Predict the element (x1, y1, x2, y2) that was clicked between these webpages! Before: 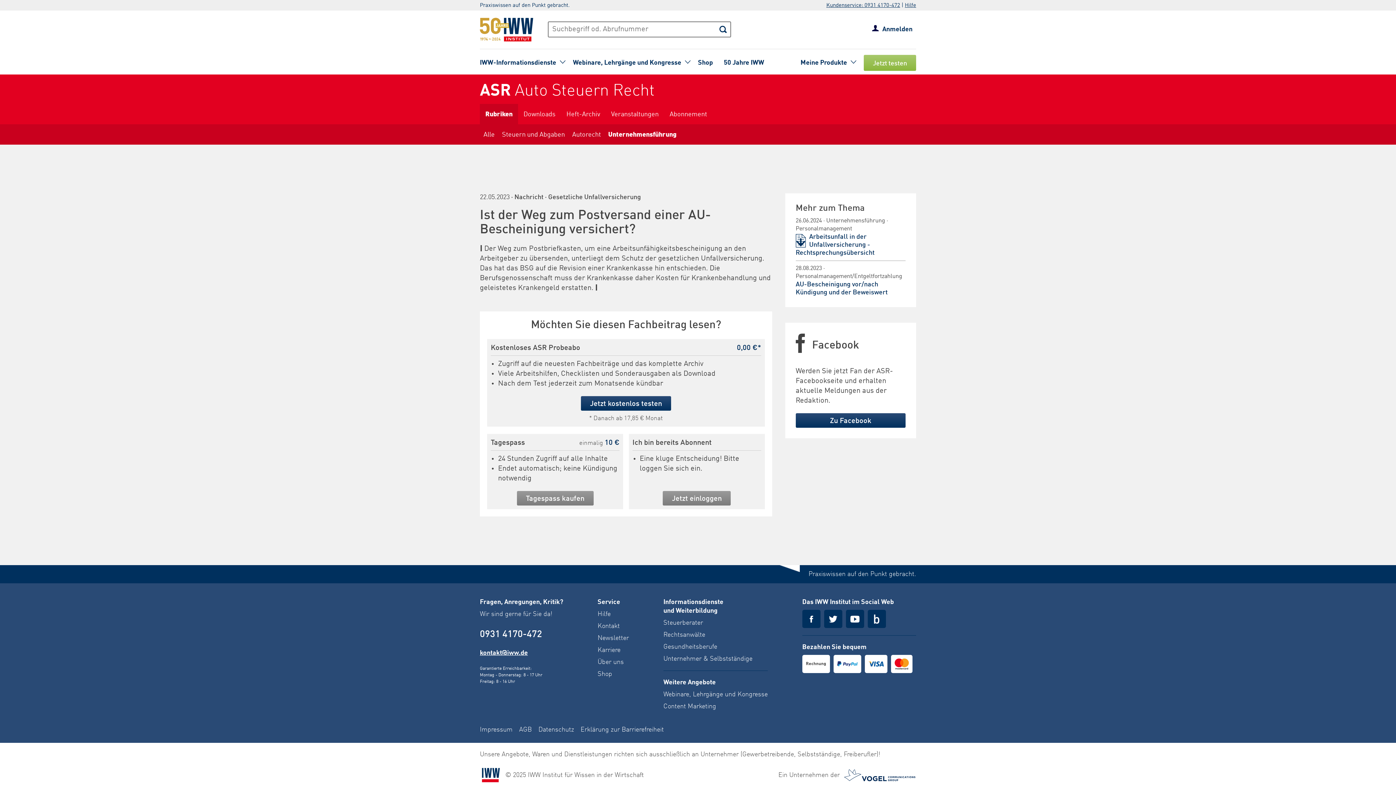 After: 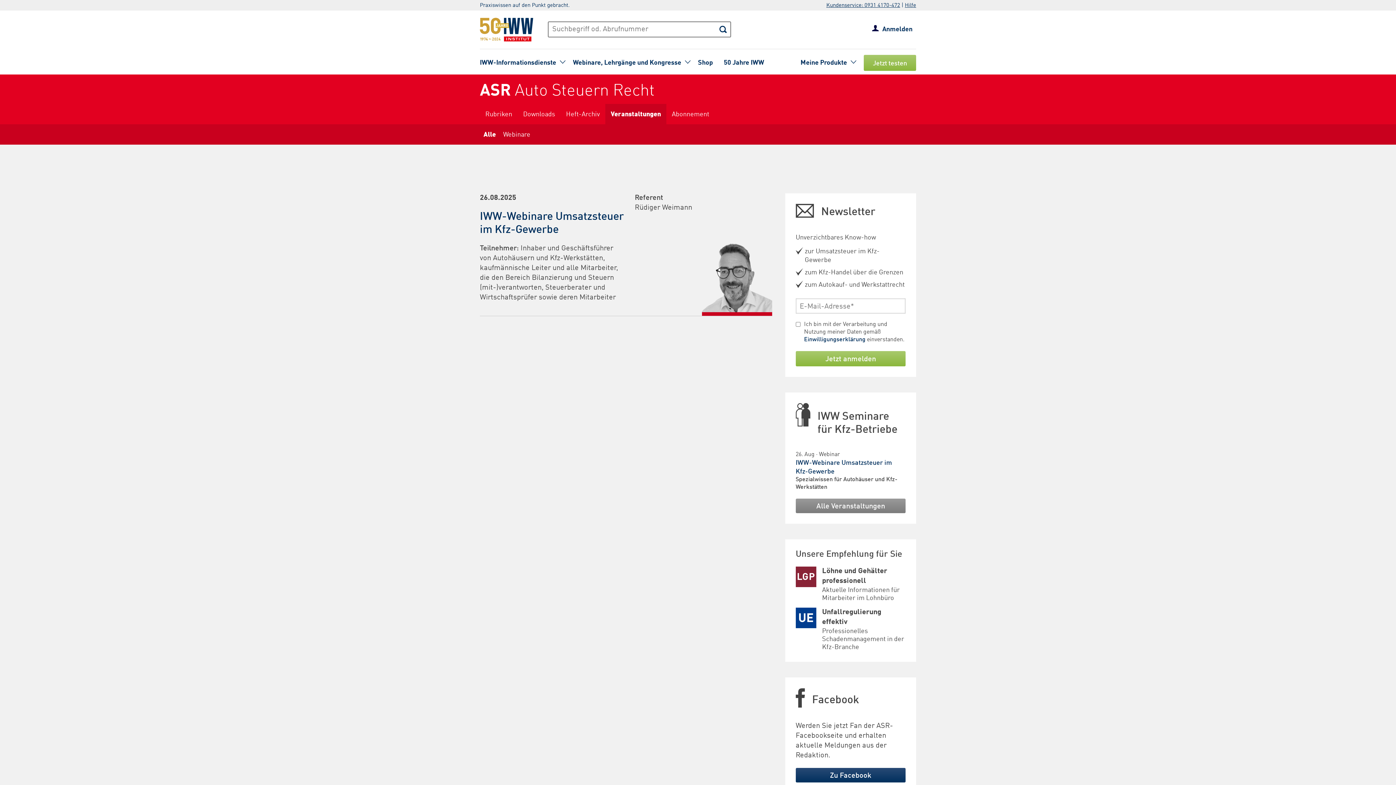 Action: label: Veranstaltungen bbox: (605, 103, 664, 124)